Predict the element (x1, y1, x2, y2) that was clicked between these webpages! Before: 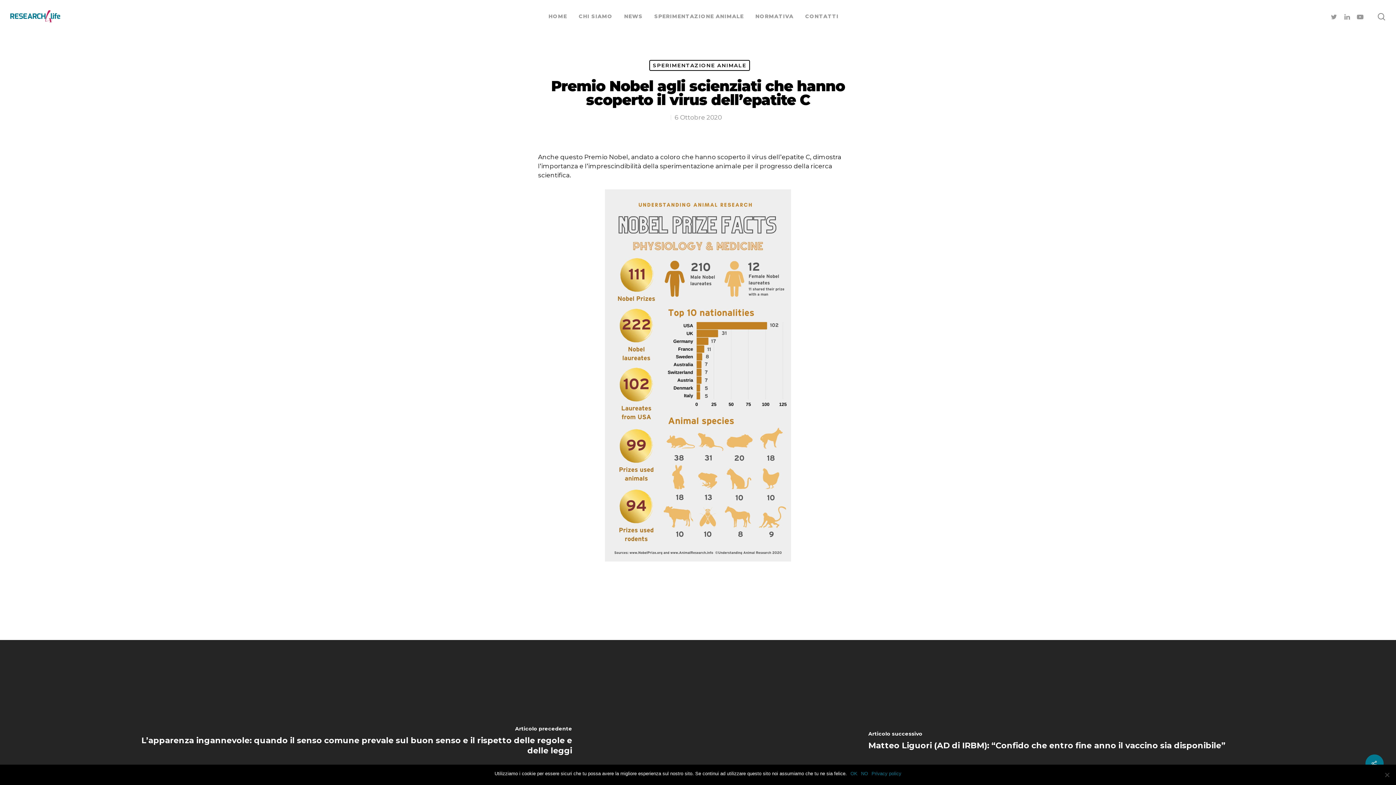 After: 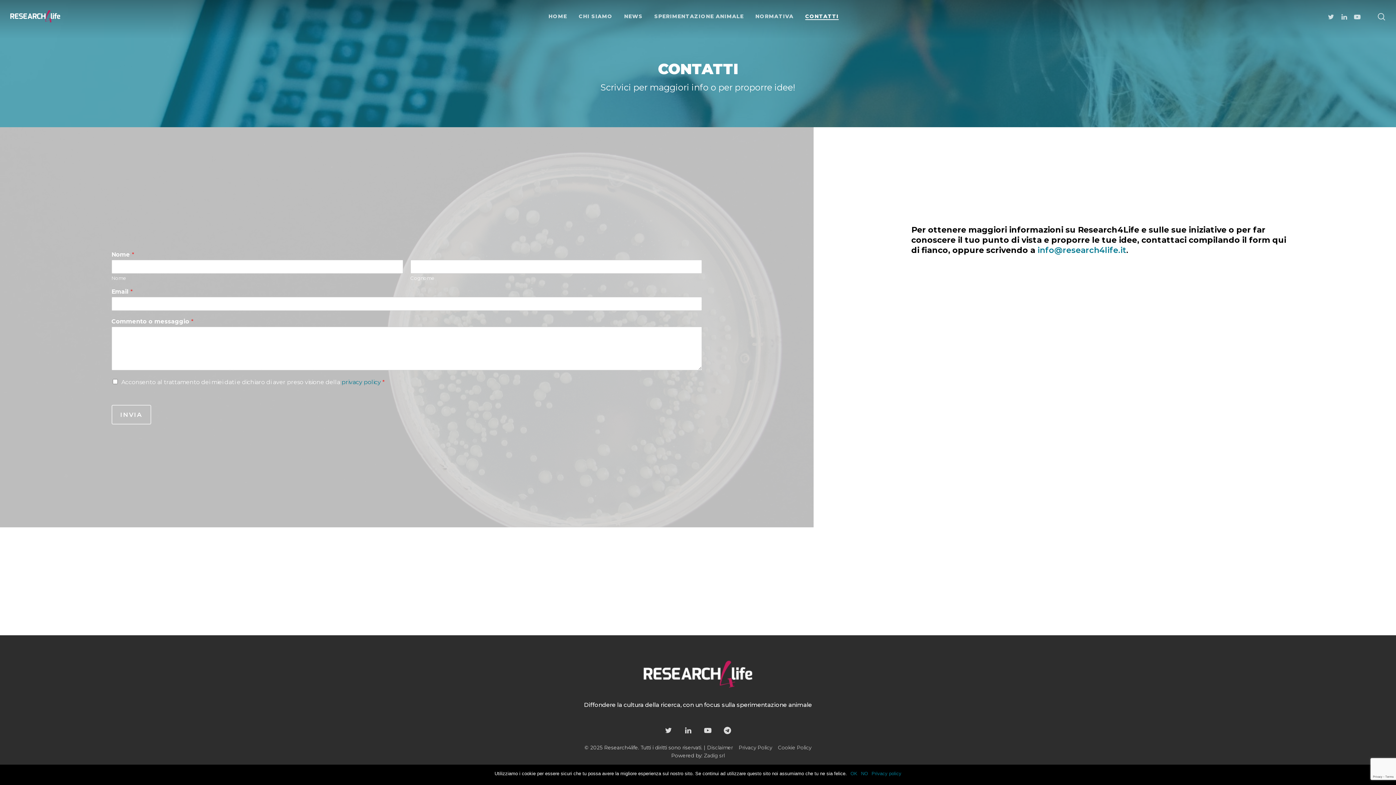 Action: bbox: (805, 13, 838, 18) label: CONTATTI